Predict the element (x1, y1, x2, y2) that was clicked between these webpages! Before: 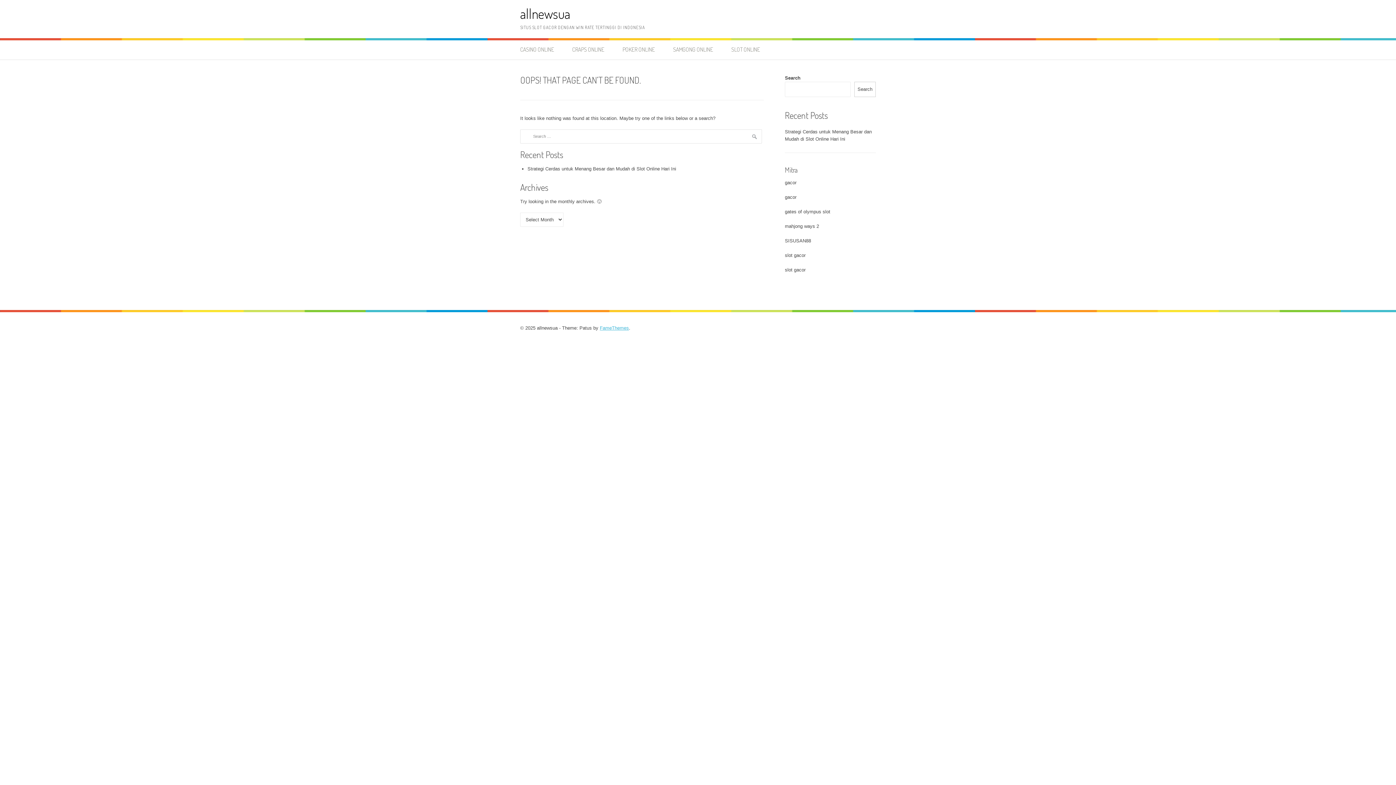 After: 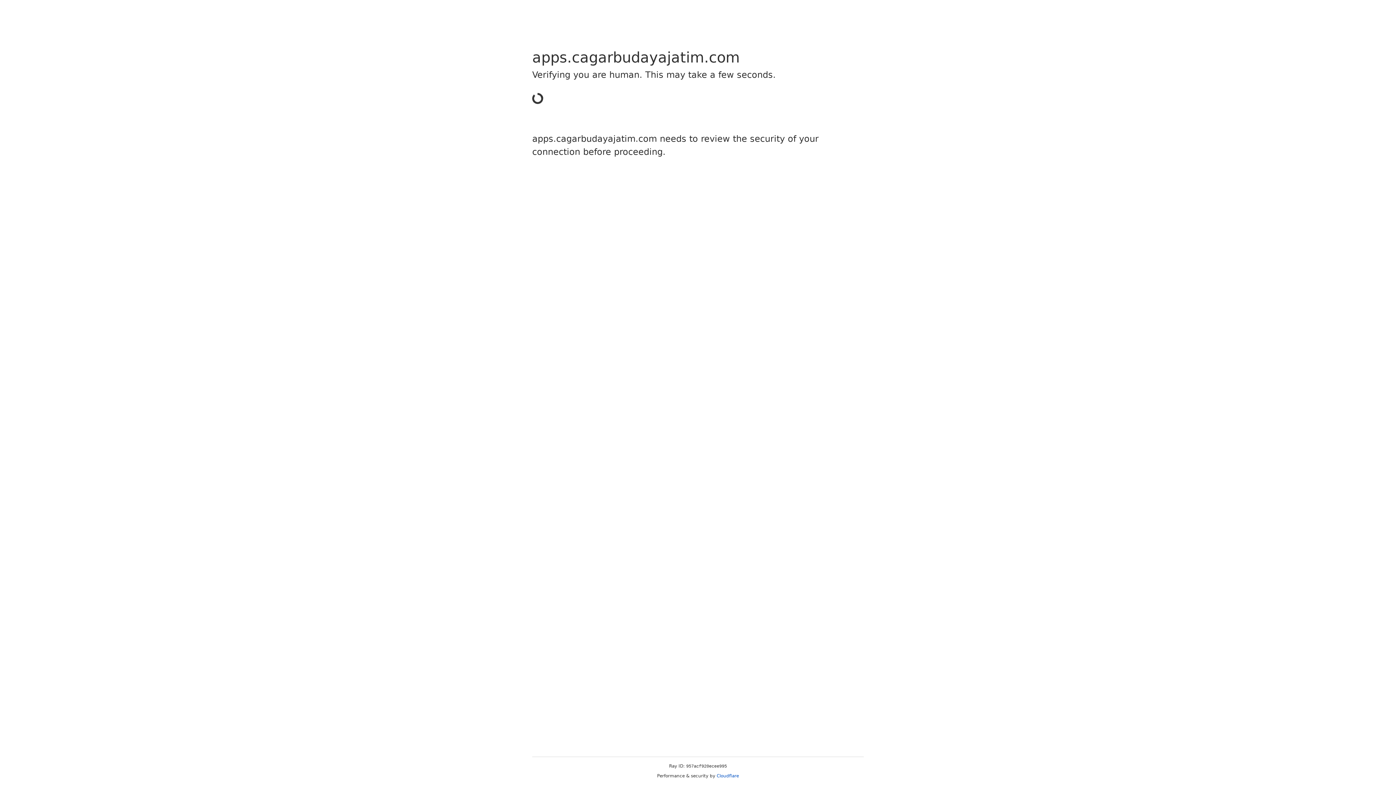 Action: label: gacor bbox: (785, 179, 796, 185)